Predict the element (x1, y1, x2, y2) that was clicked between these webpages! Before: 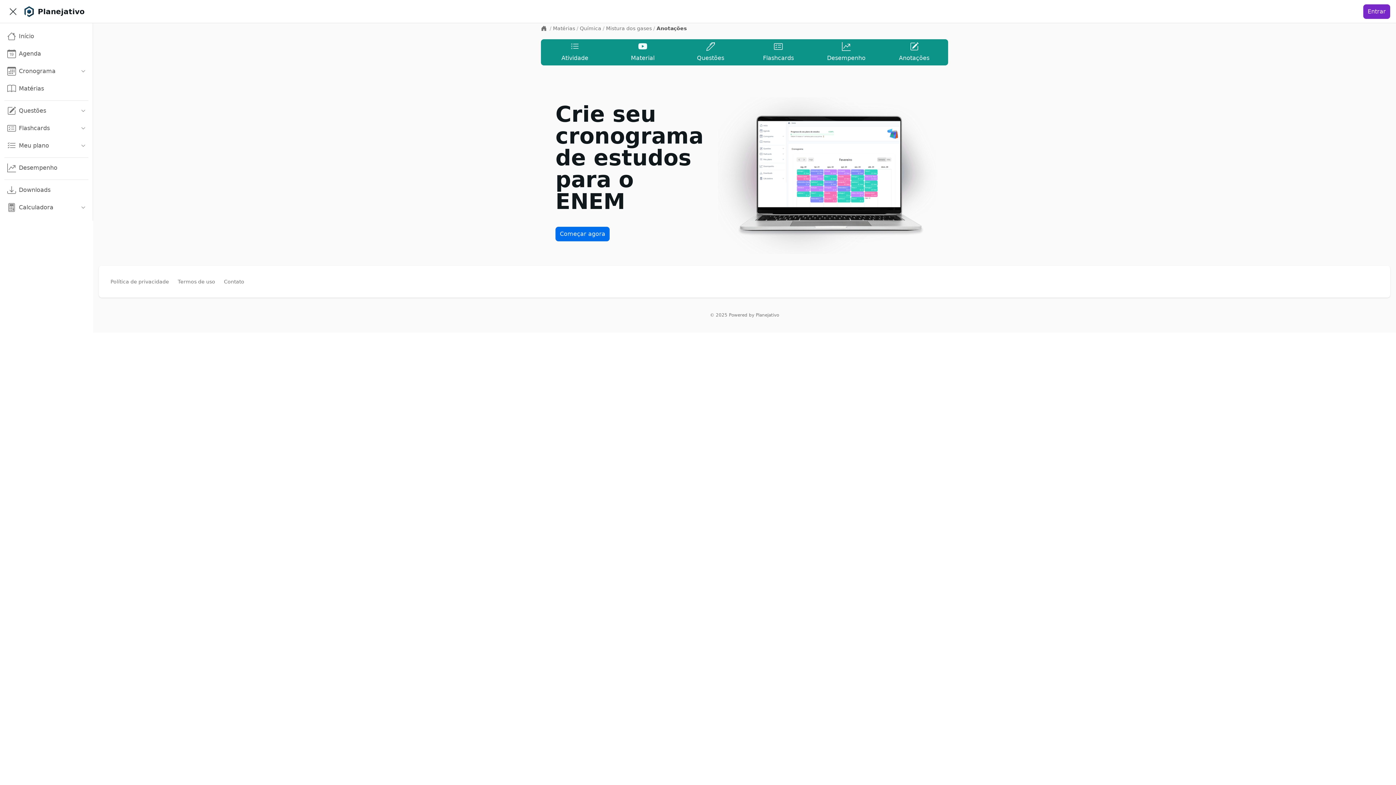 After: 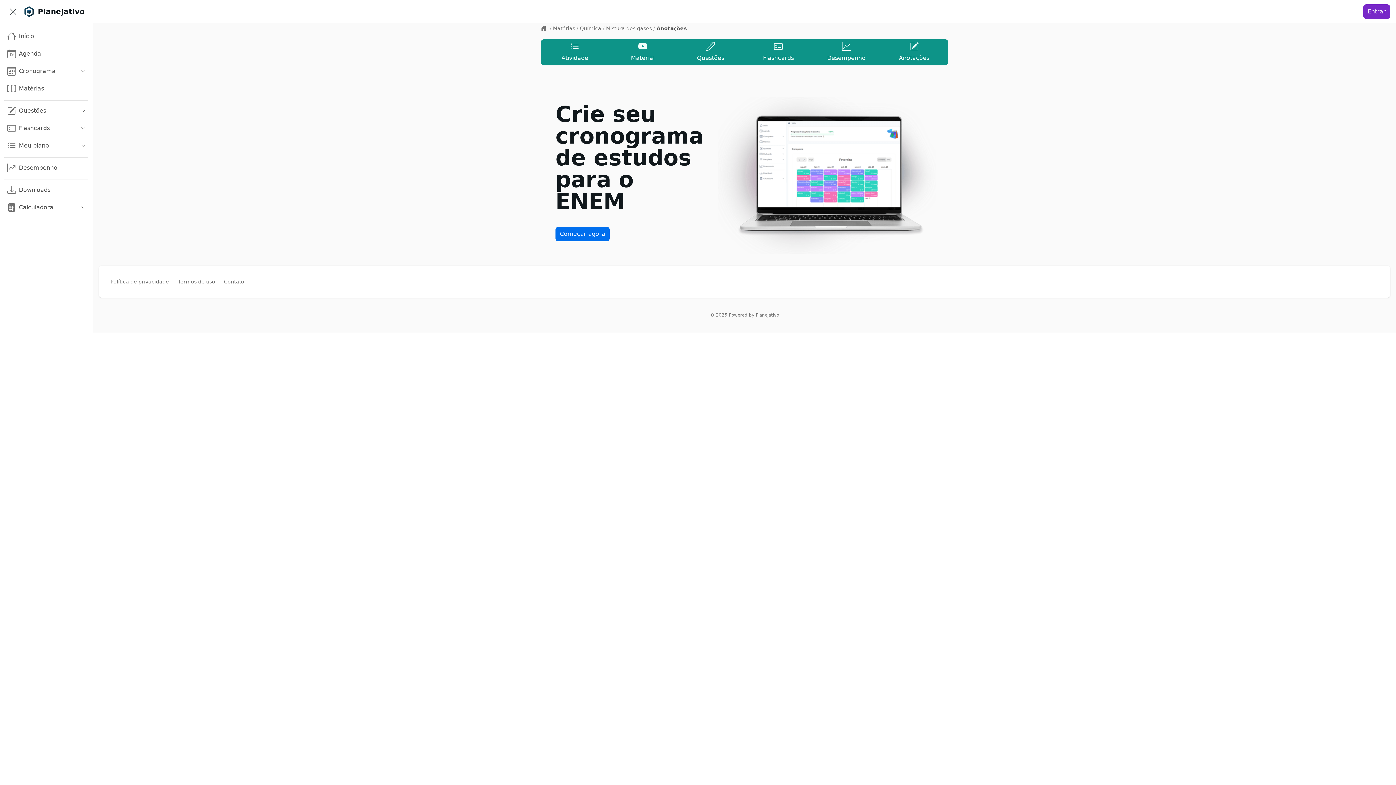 Action: bbox: (224, 278, 244, 284) label: Contato